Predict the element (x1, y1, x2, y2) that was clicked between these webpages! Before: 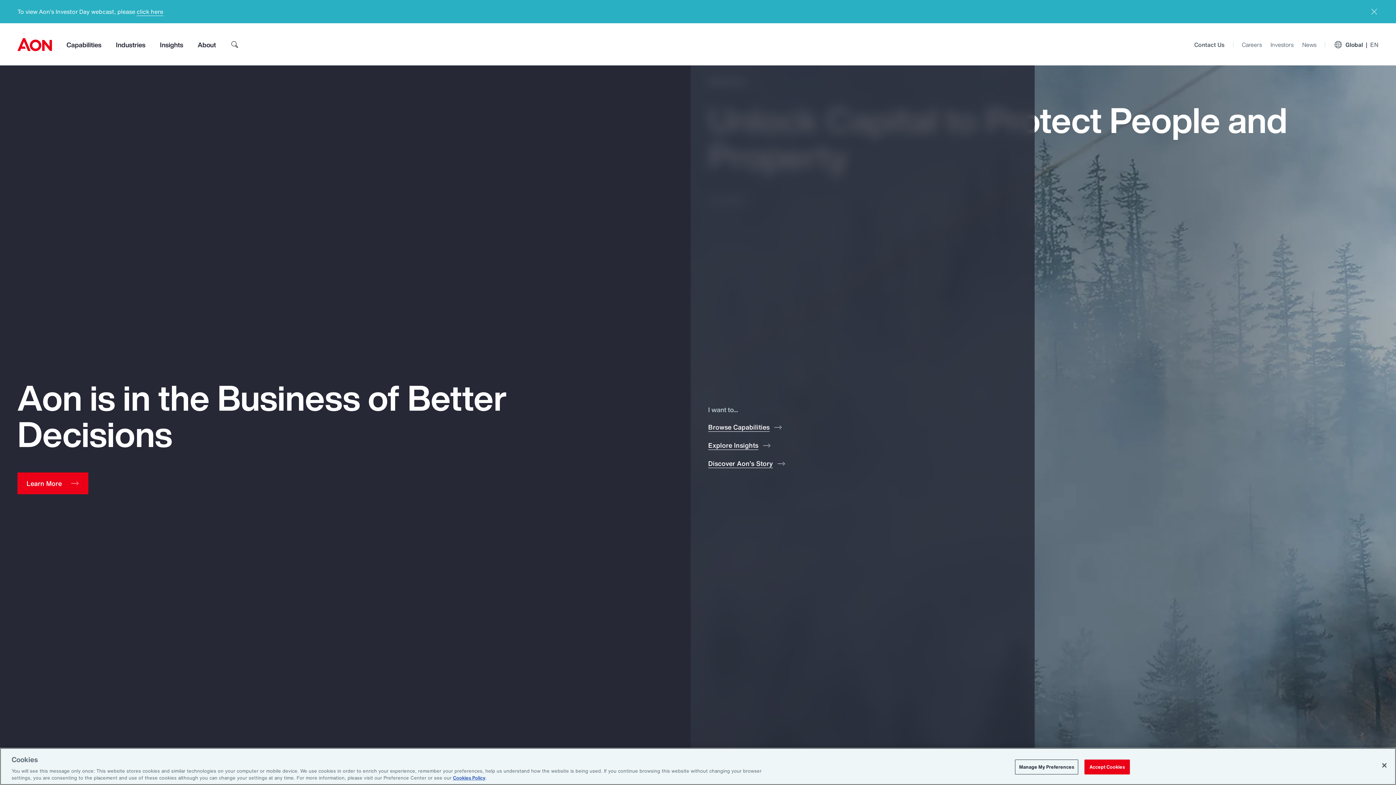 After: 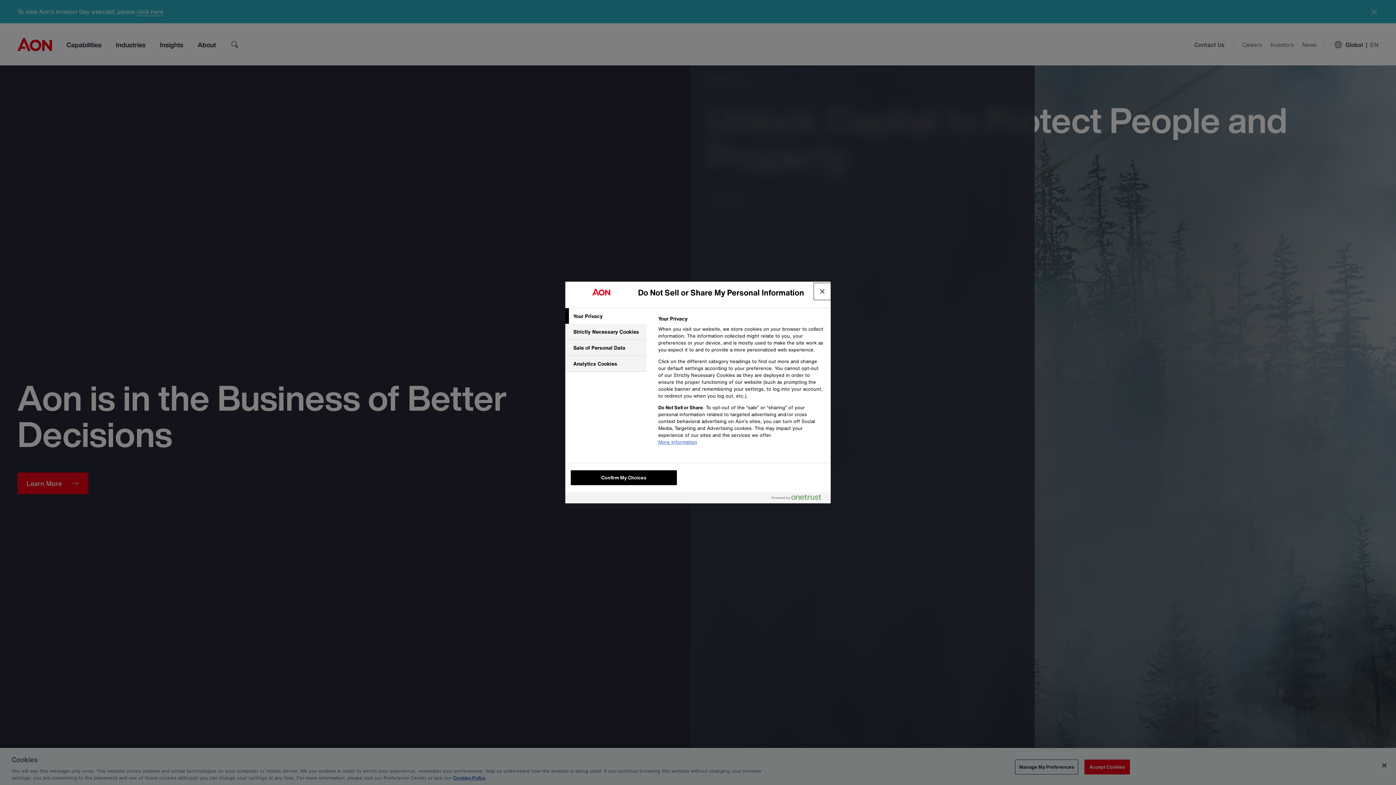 Action: bbox: (1015, 760, 1078, 774) label: Manage My Preferences